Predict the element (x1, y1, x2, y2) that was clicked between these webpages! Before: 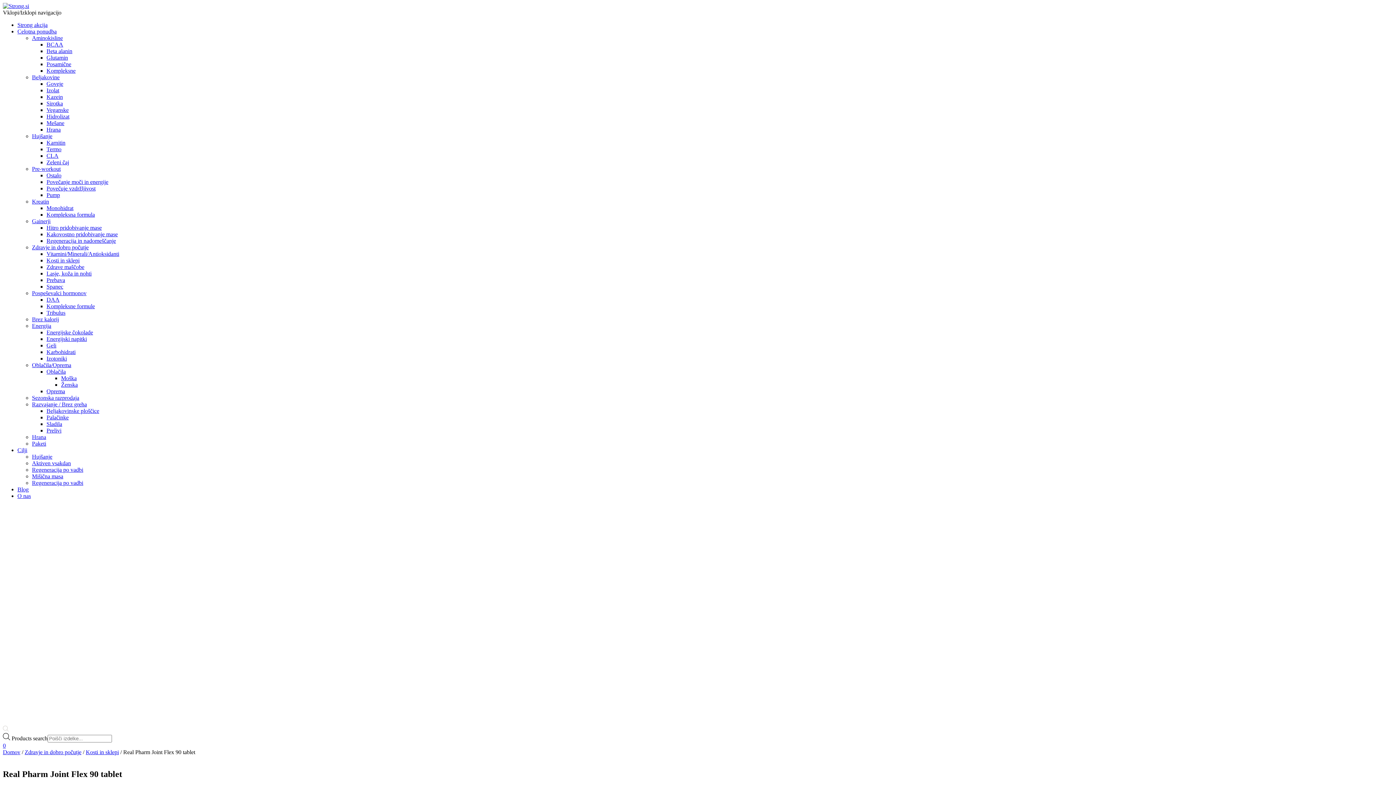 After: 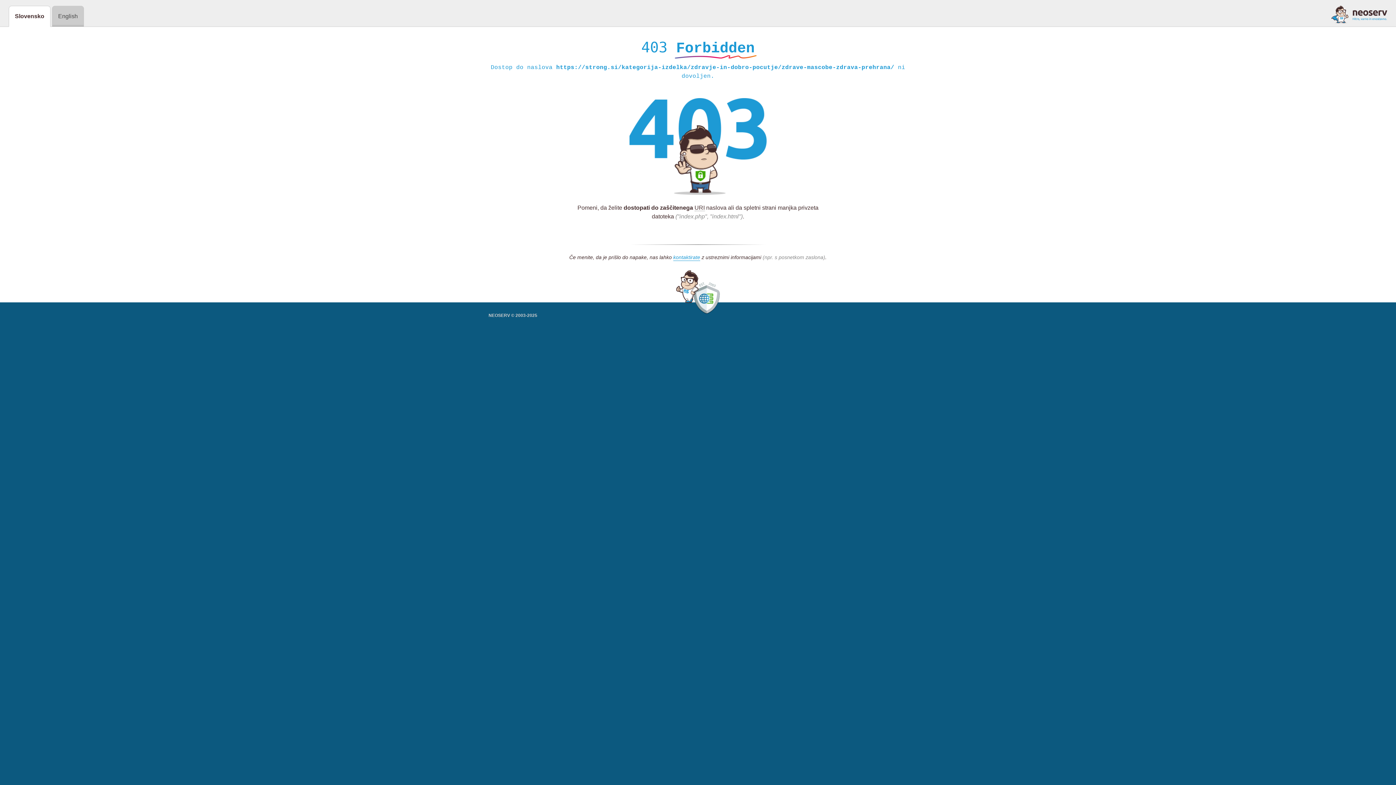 Action: bbox: (46, 264, 84, 270) label: Zdrave maščobe